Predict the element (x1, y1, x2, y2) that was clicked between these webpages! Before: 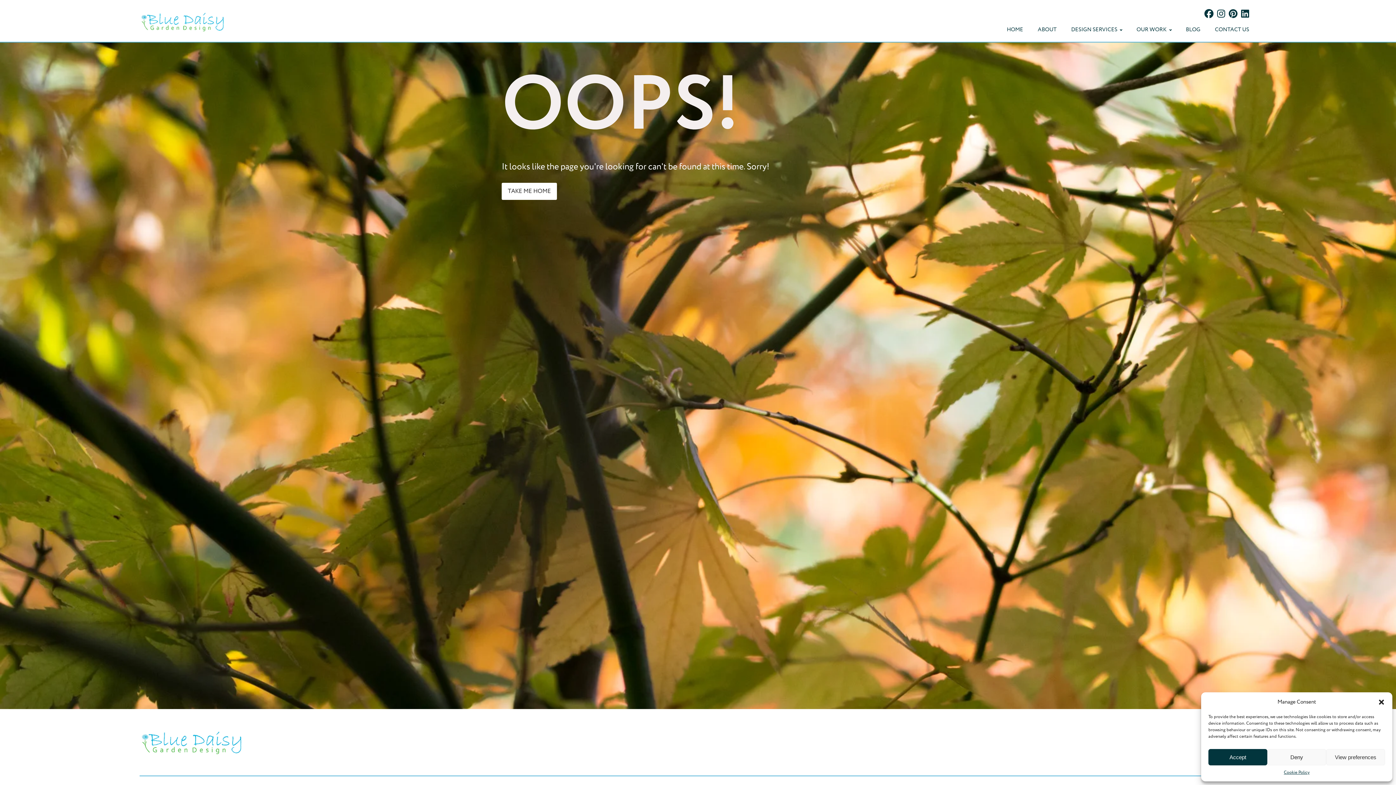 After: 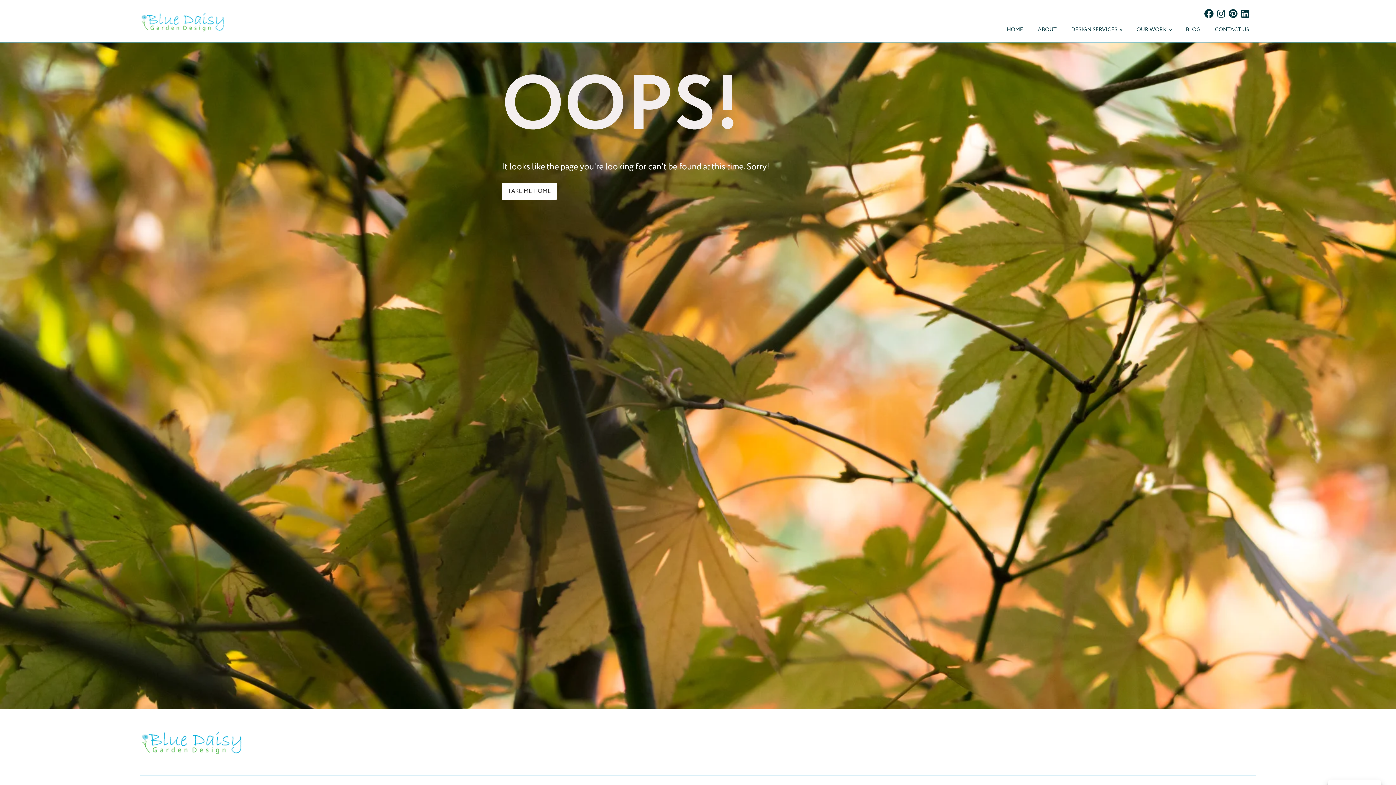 Action: label: Close dialogue bbox: (1378, 698, 1385, 706)